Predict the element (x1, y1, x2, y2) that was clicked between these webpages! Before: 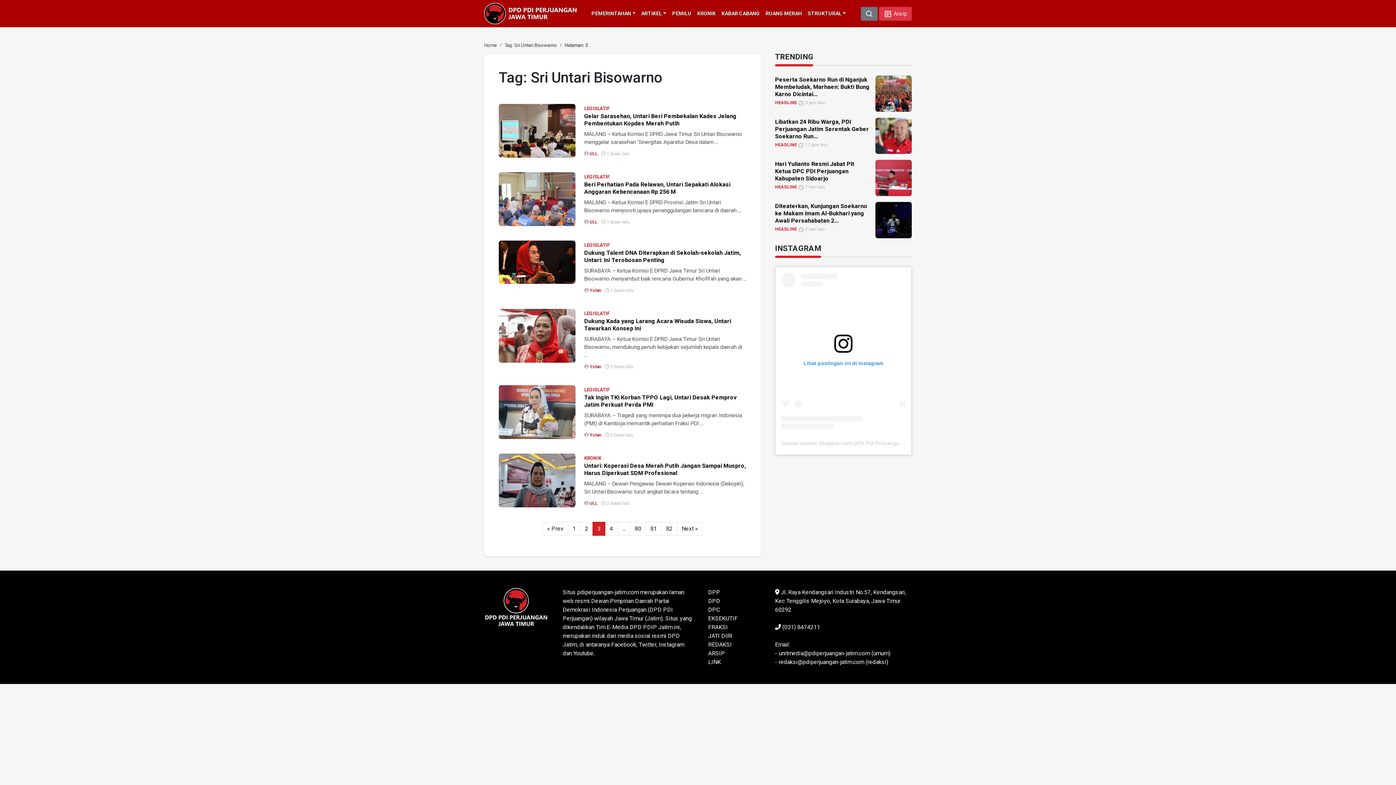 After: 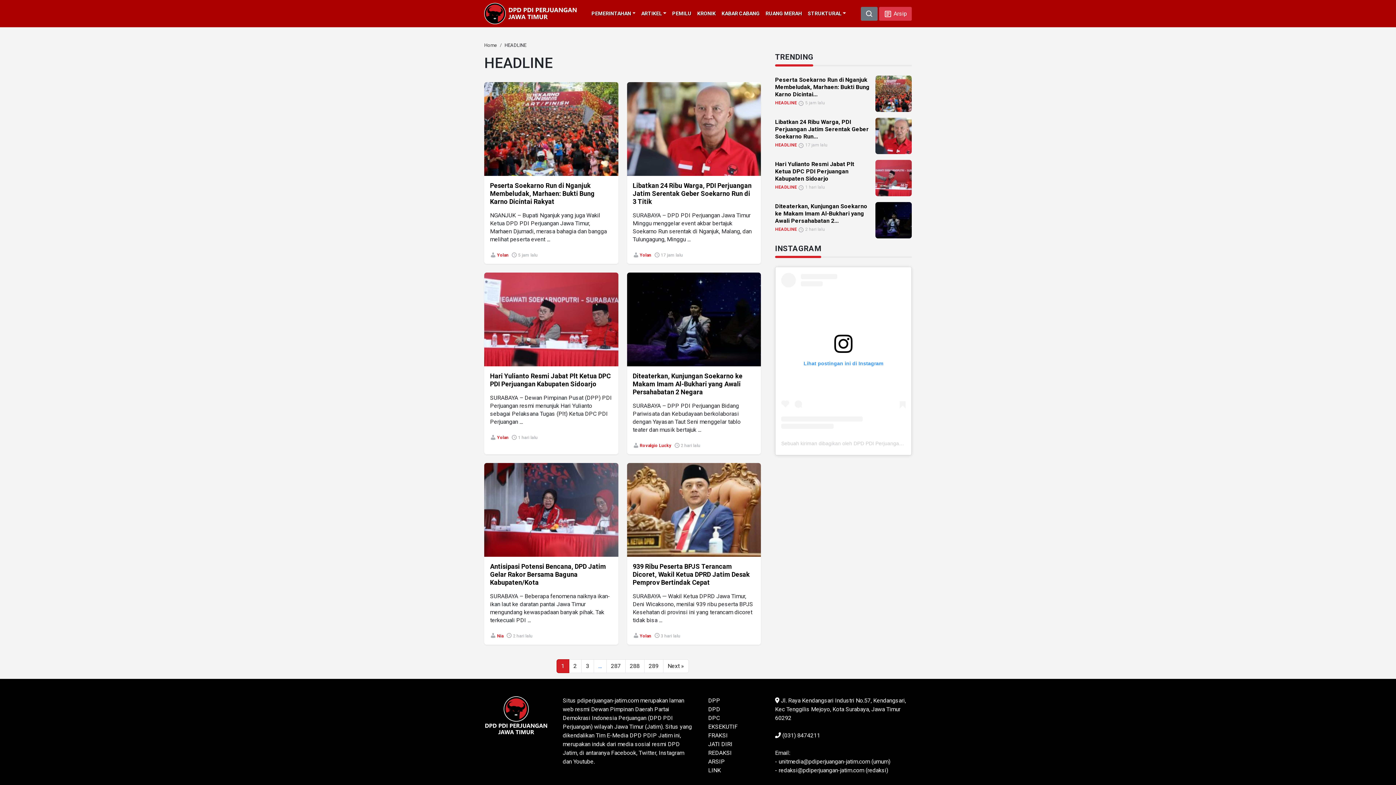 Action: label: HEADLINE bbox: (775, 184, 797, 189)